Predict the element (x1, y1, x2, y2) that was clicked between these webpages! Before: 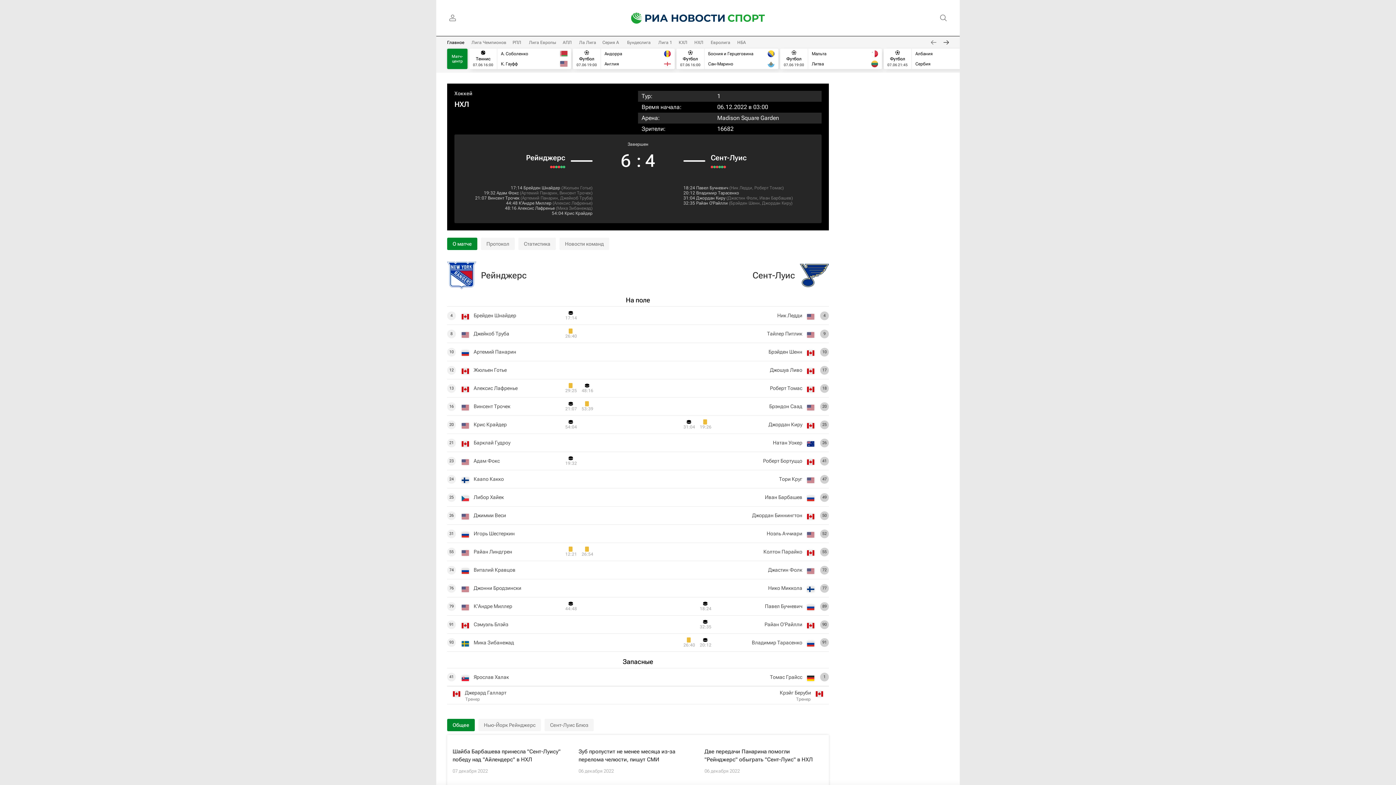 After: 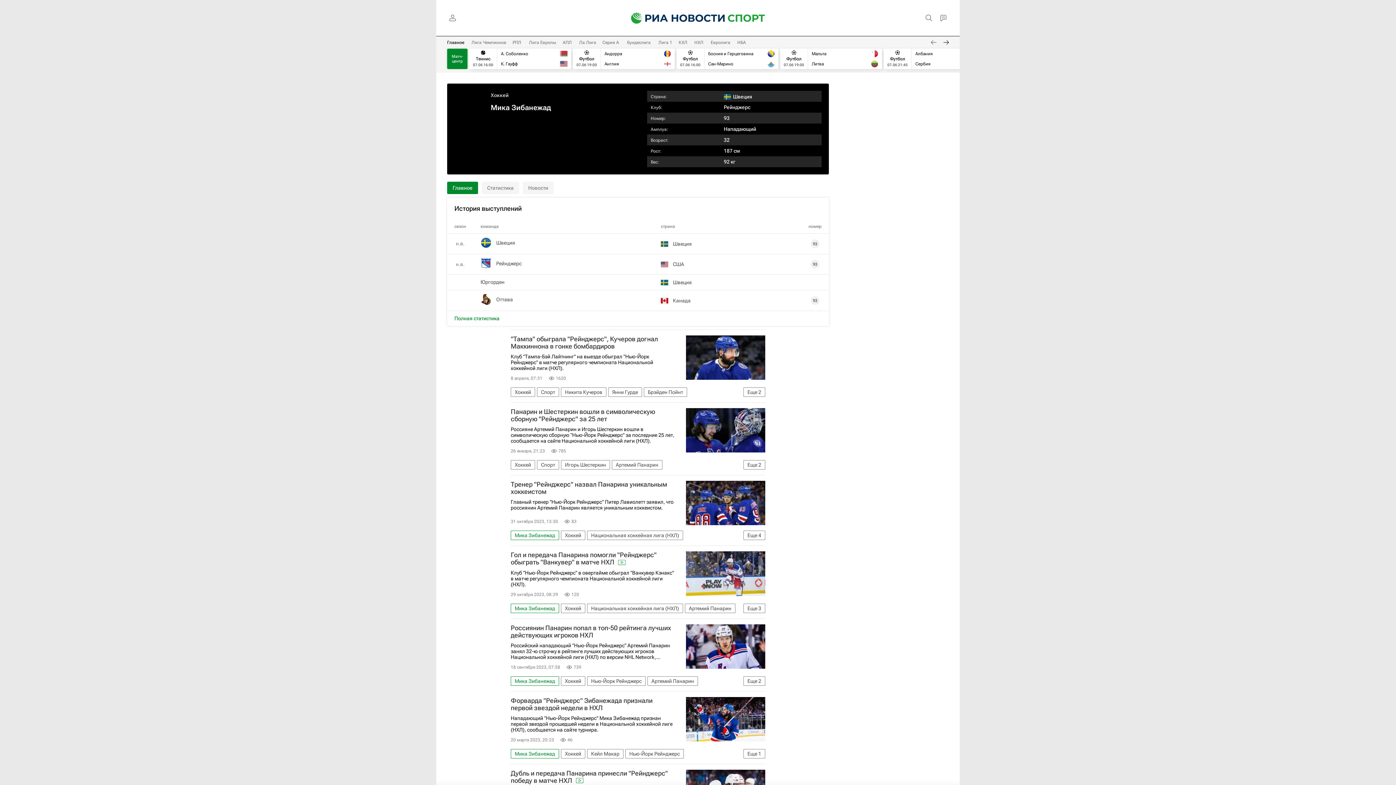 Action: bbox: (557, 205, 591, 210) label: Мика Зибанежад